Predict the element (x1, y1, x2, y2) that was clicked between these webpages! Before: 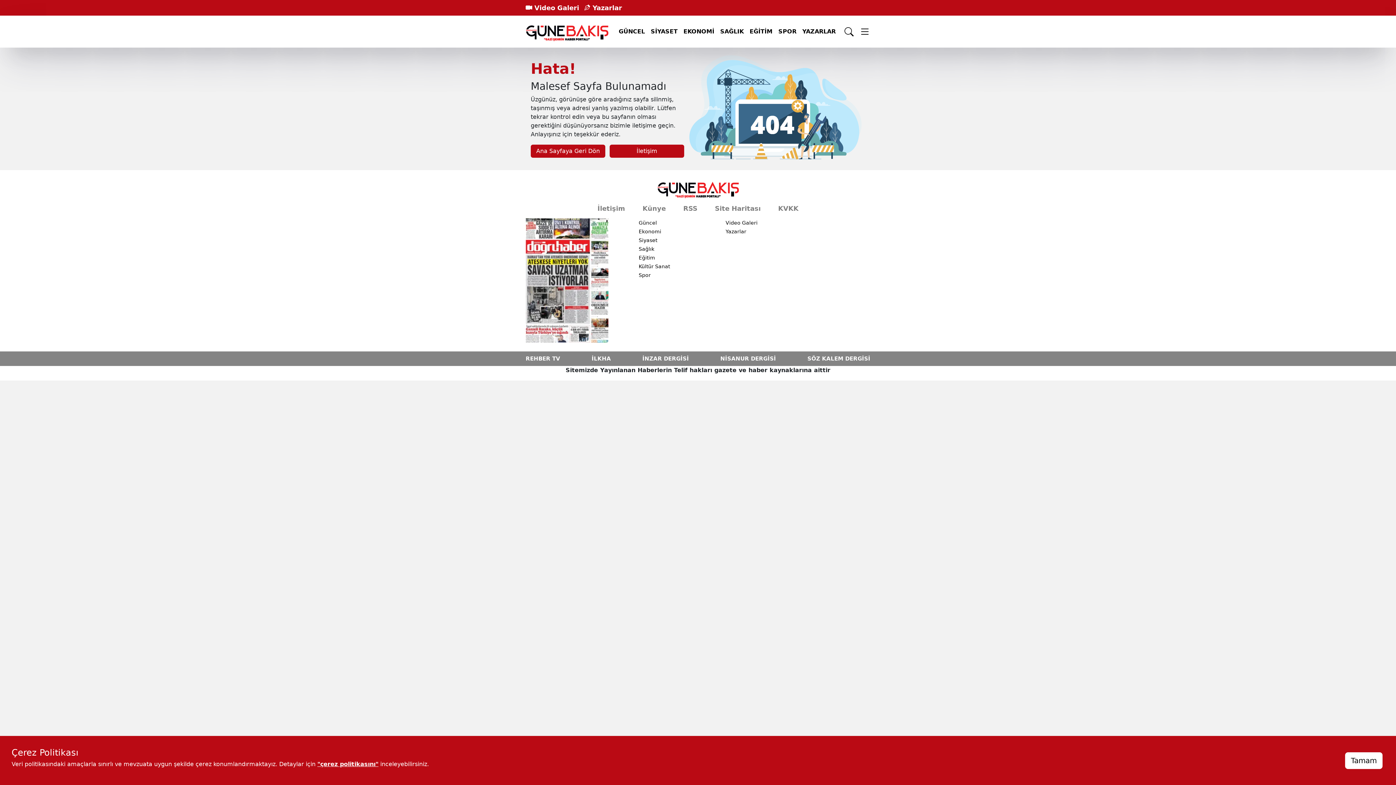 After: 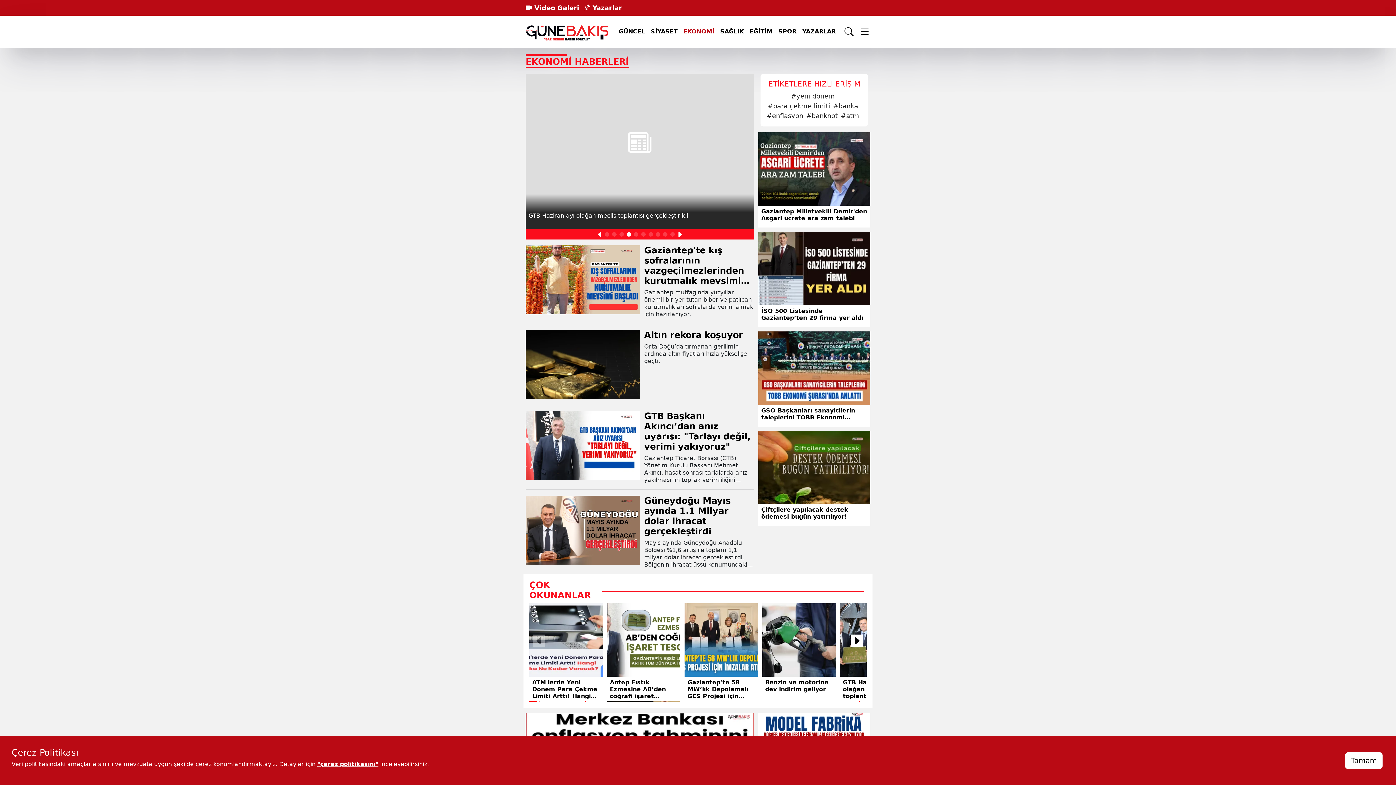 Action: label: EKONOMİ bbox: (683, 24, 720, 38)